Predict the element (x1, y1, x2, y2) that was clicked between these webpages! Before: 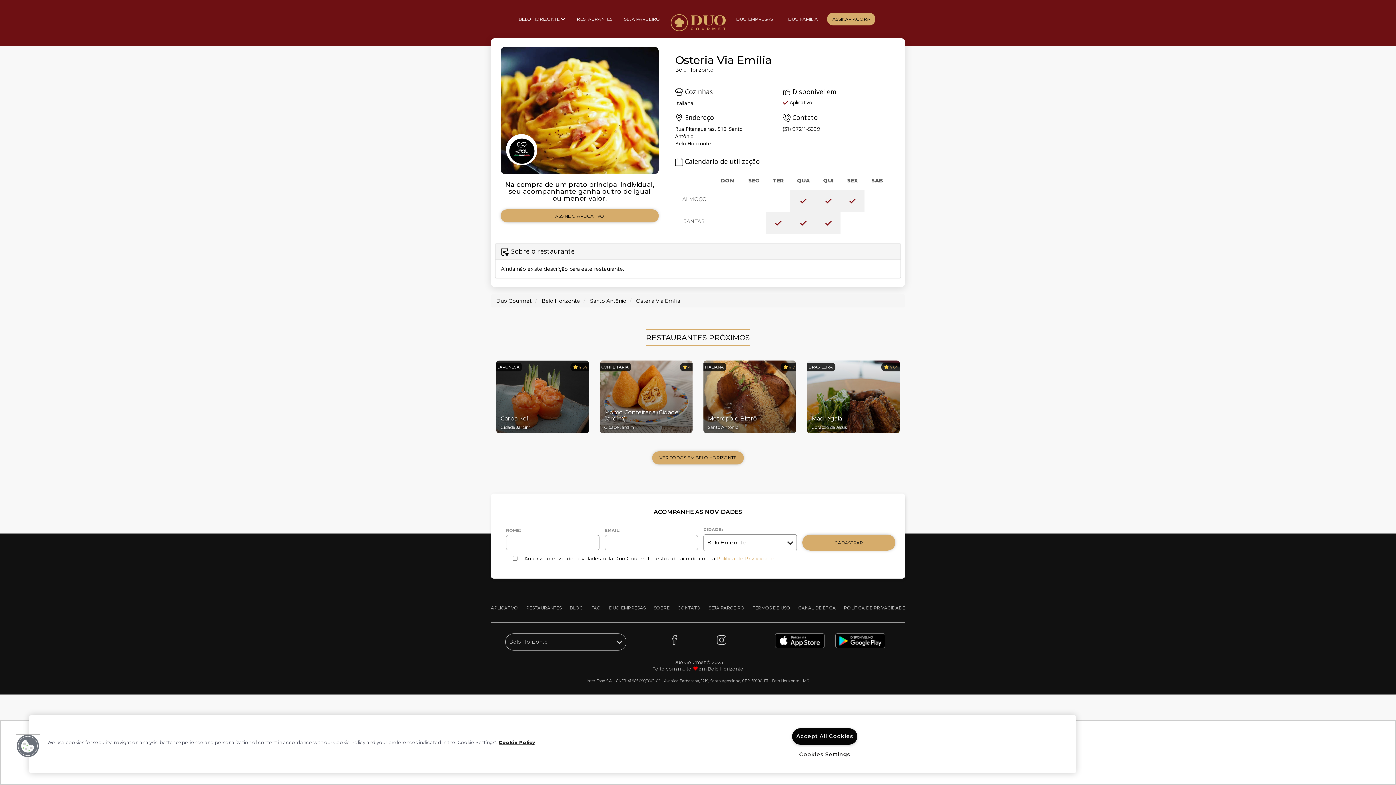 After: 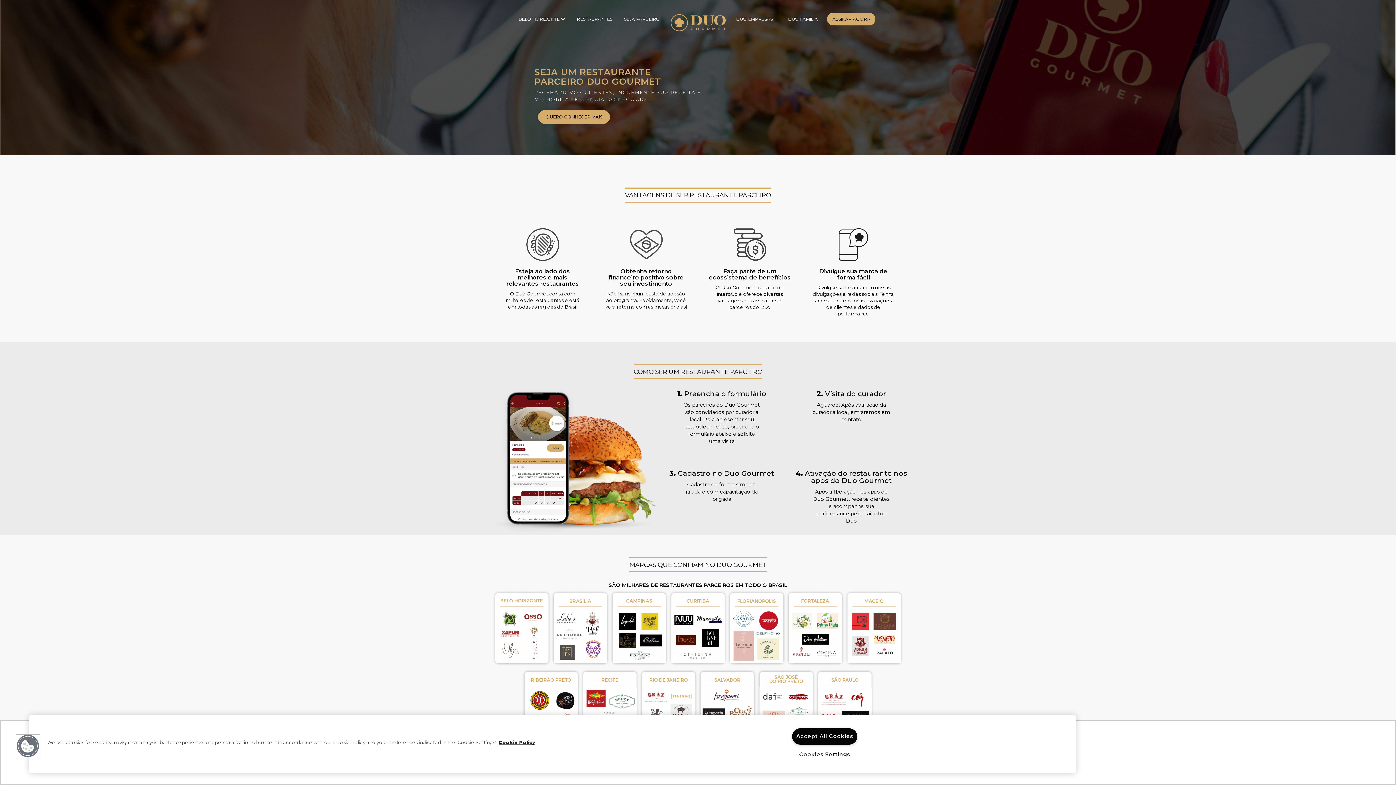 Action: label: SEJA PARCEIRO bbox: (618, 10, 666, 27)